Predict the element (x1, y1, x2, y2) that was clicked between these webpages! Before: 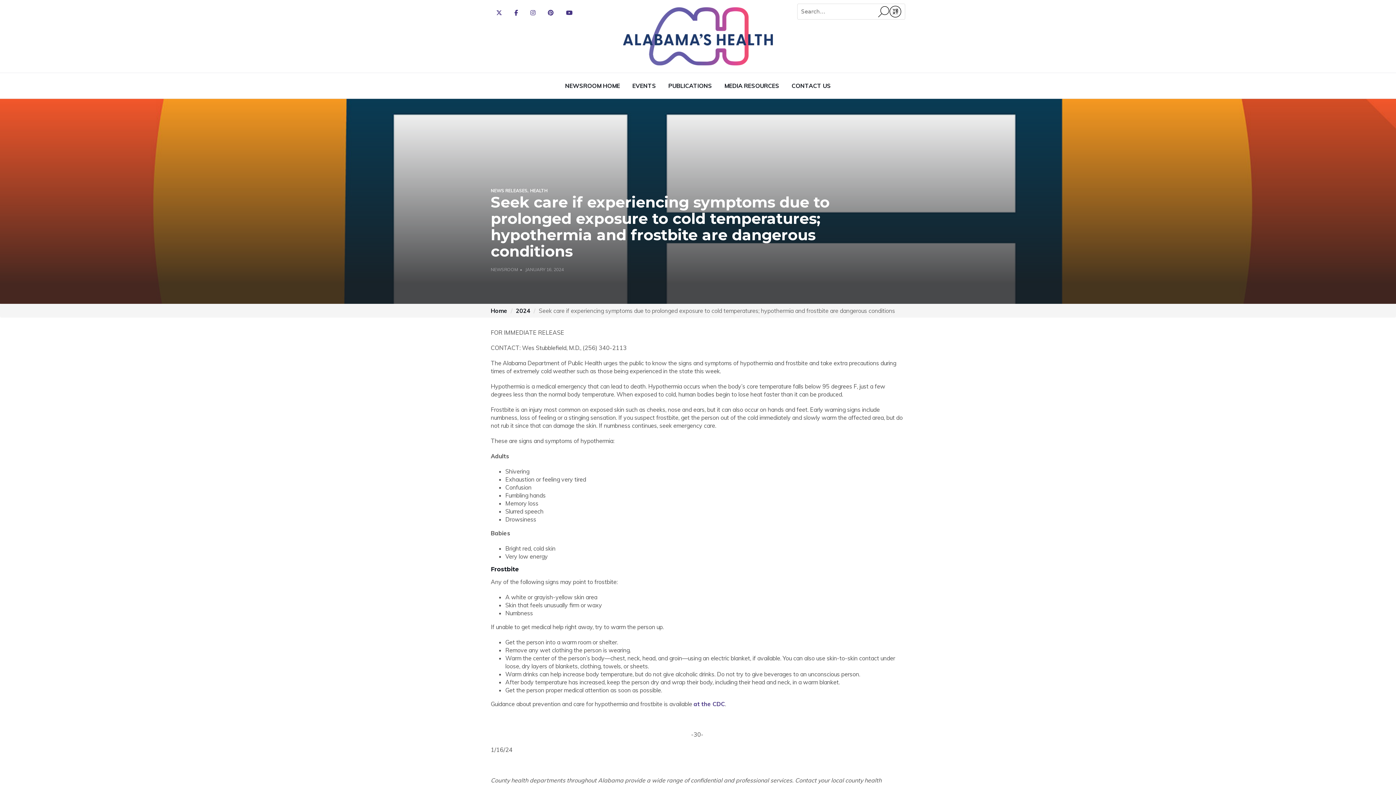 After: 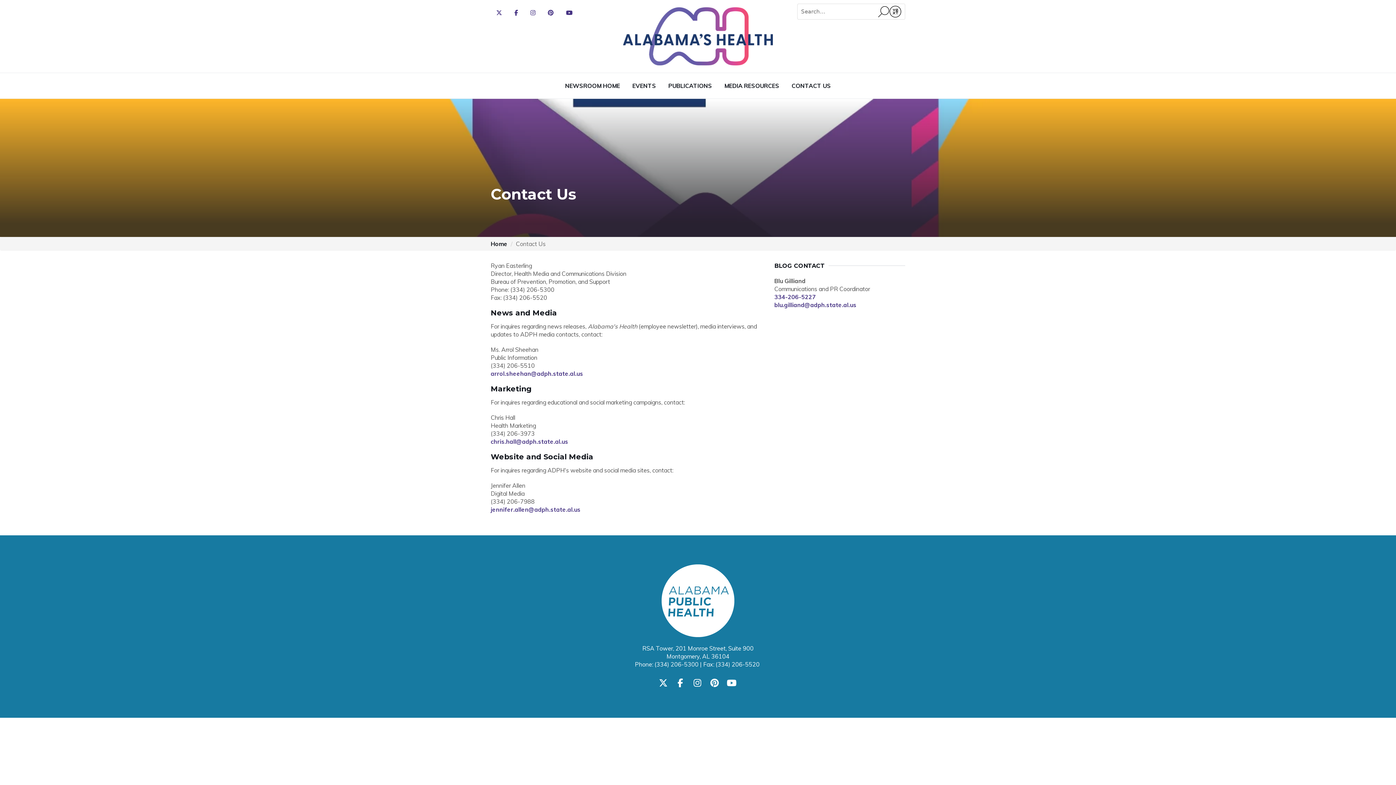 Action: label: CONTACT US bbox: (786, 73, 836, 98)